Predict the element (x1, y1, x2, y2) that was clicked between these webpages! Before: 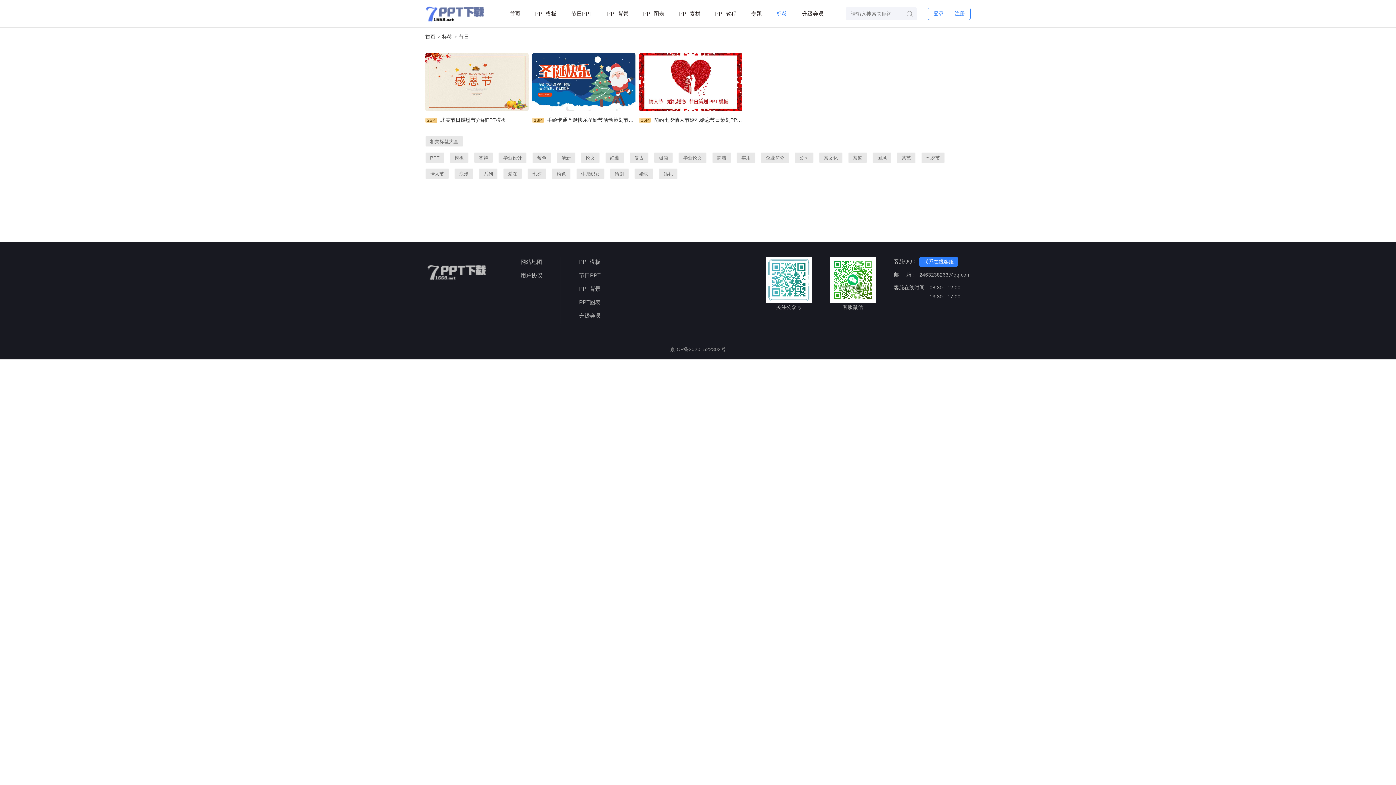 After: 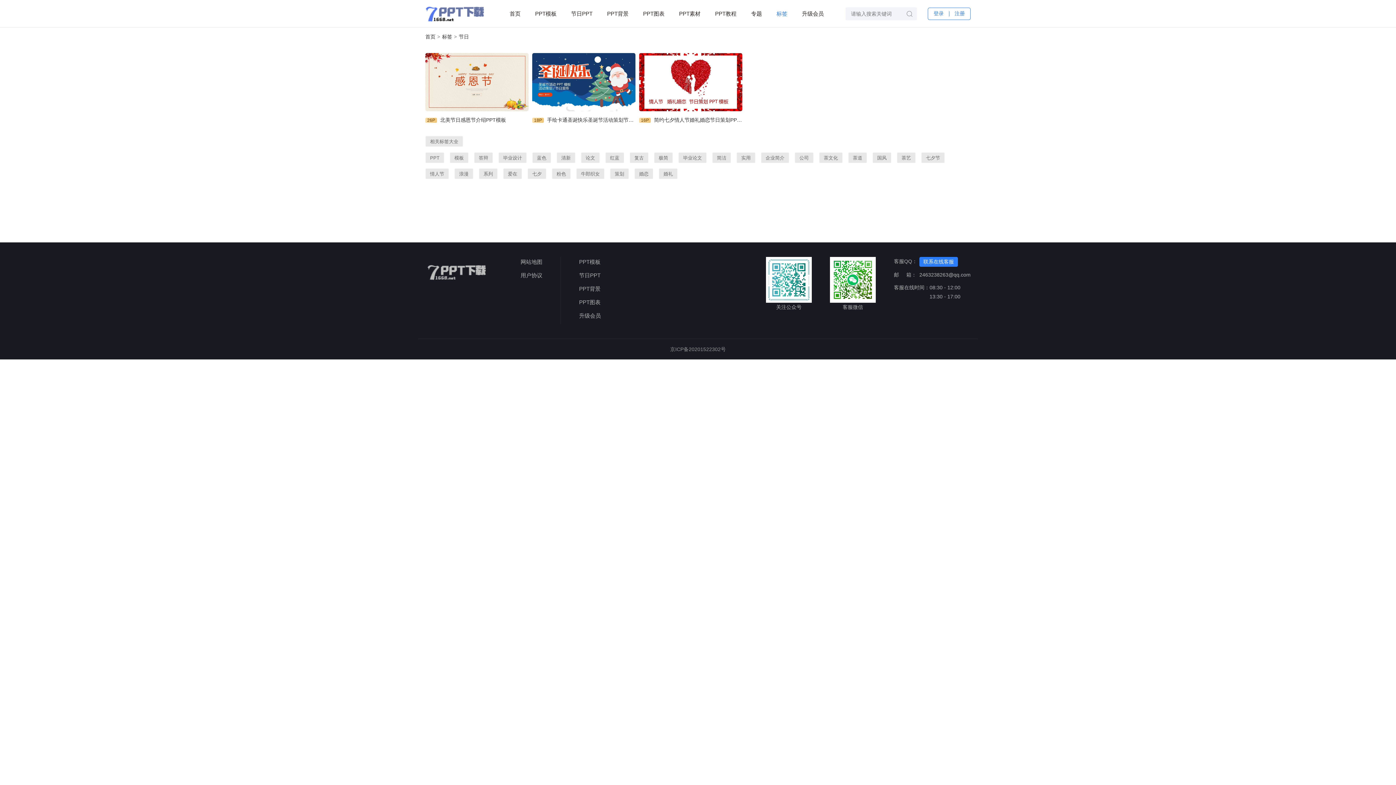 Action: bbox: (712, 152, 731, 163) label: 简洁